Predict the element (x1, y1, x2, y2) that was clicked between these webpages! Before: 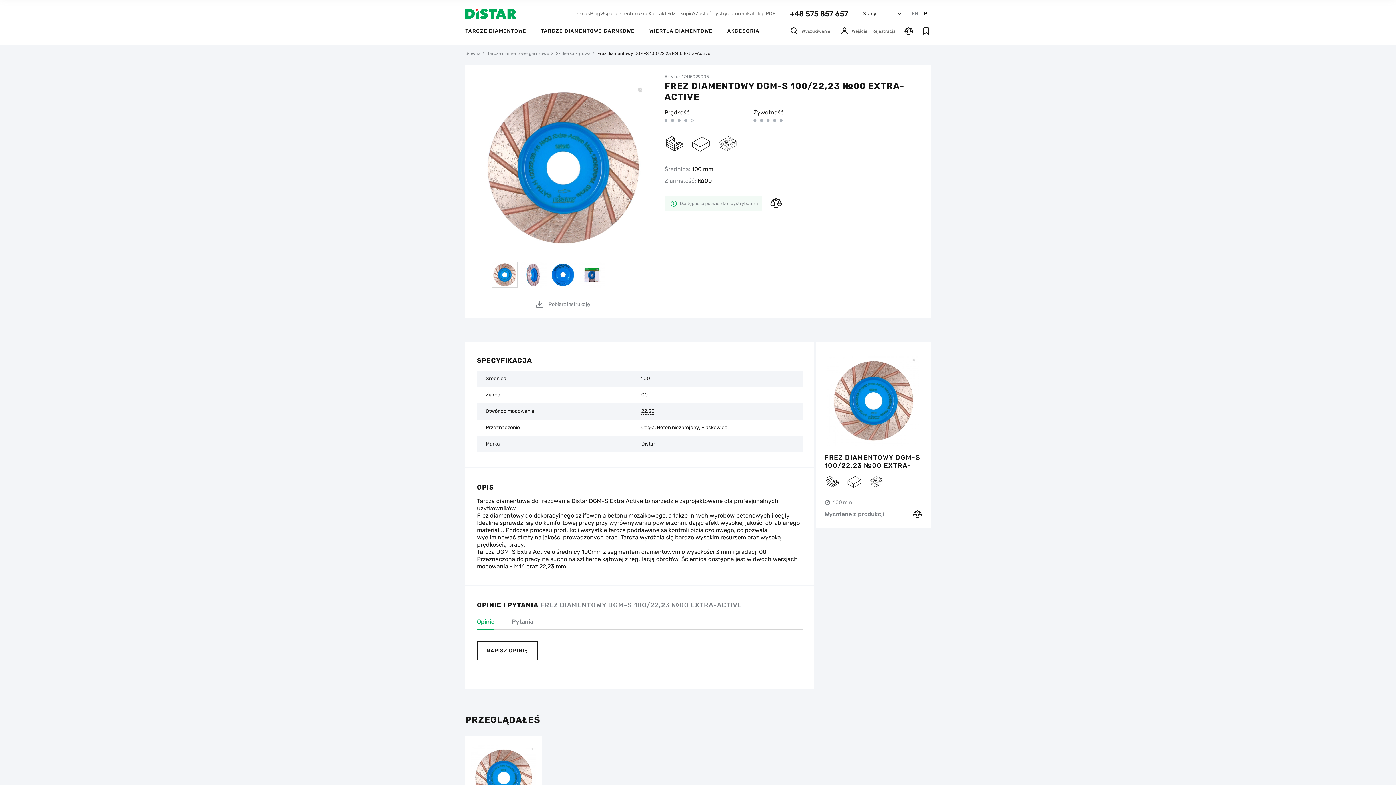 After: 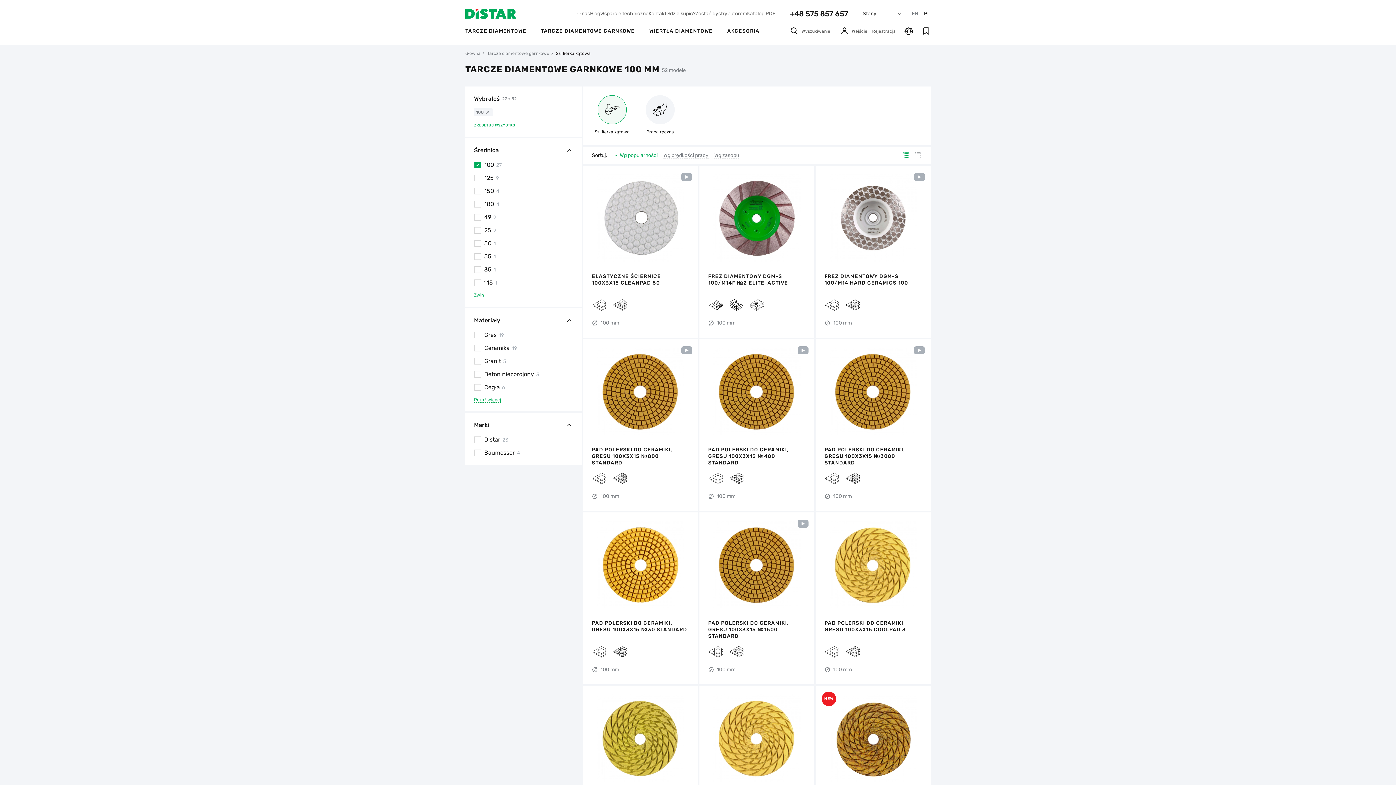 Action: bbox: (641, 376, 650, 382) label: 100